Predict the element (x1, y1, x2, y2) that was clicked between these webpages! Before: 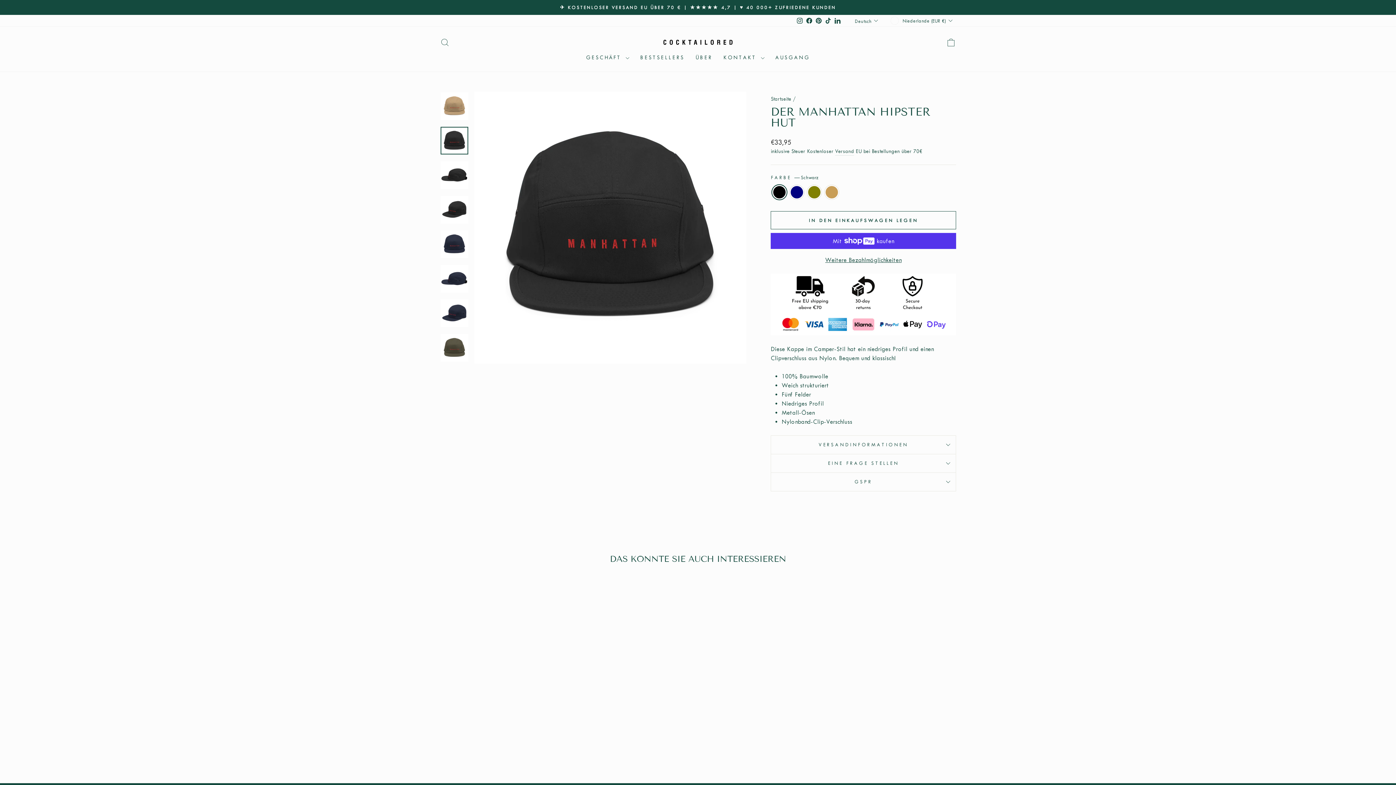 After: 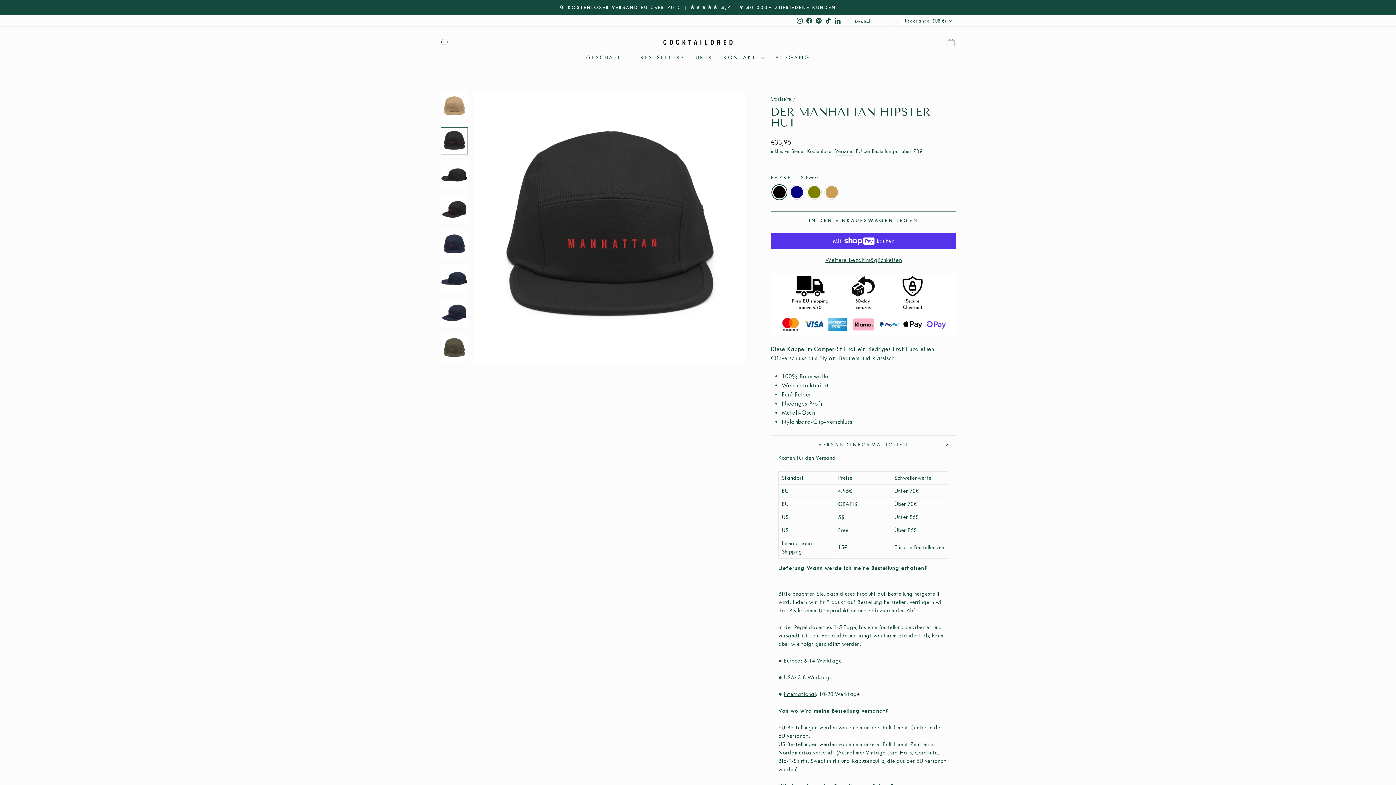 Action: bbox: (770, 435, 956, 454) label: VERSANDINFORMATIONEN